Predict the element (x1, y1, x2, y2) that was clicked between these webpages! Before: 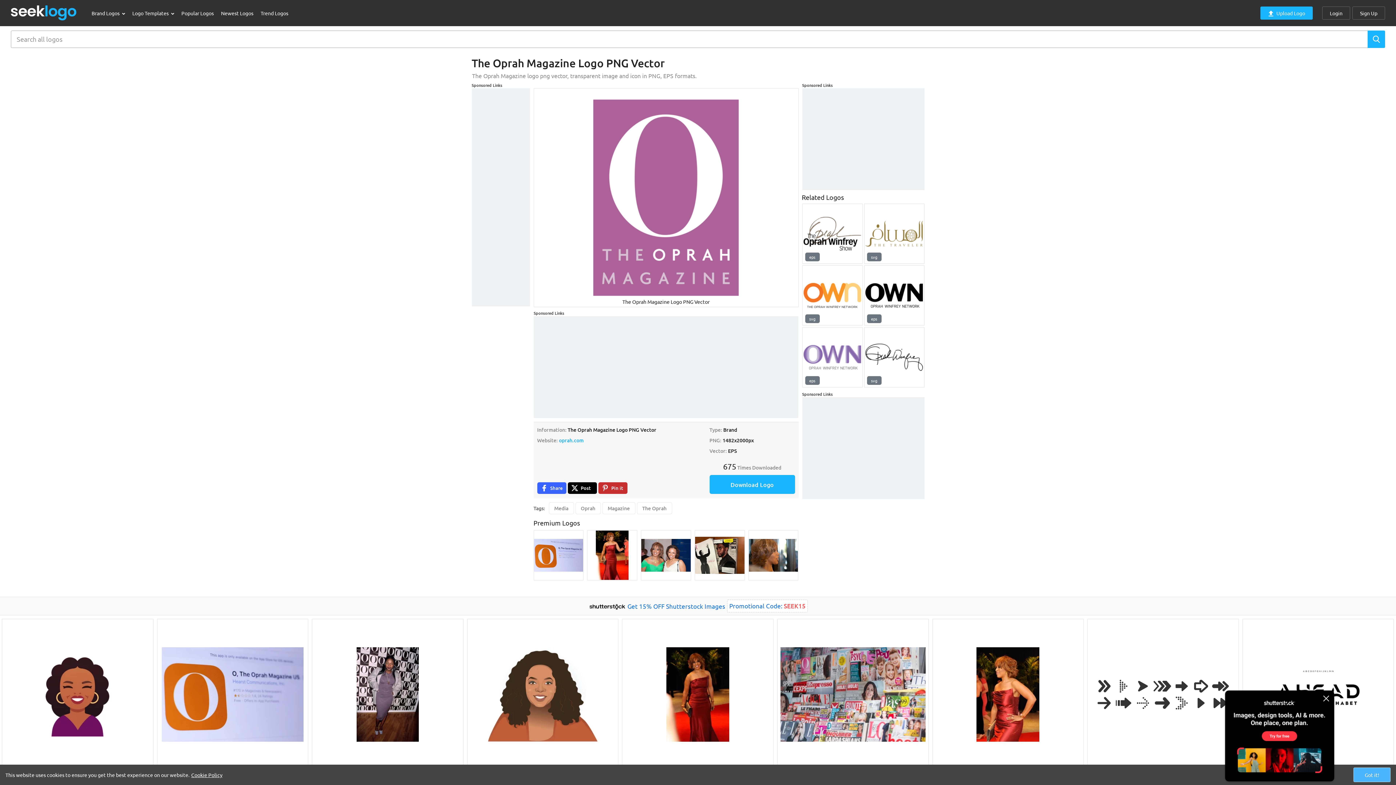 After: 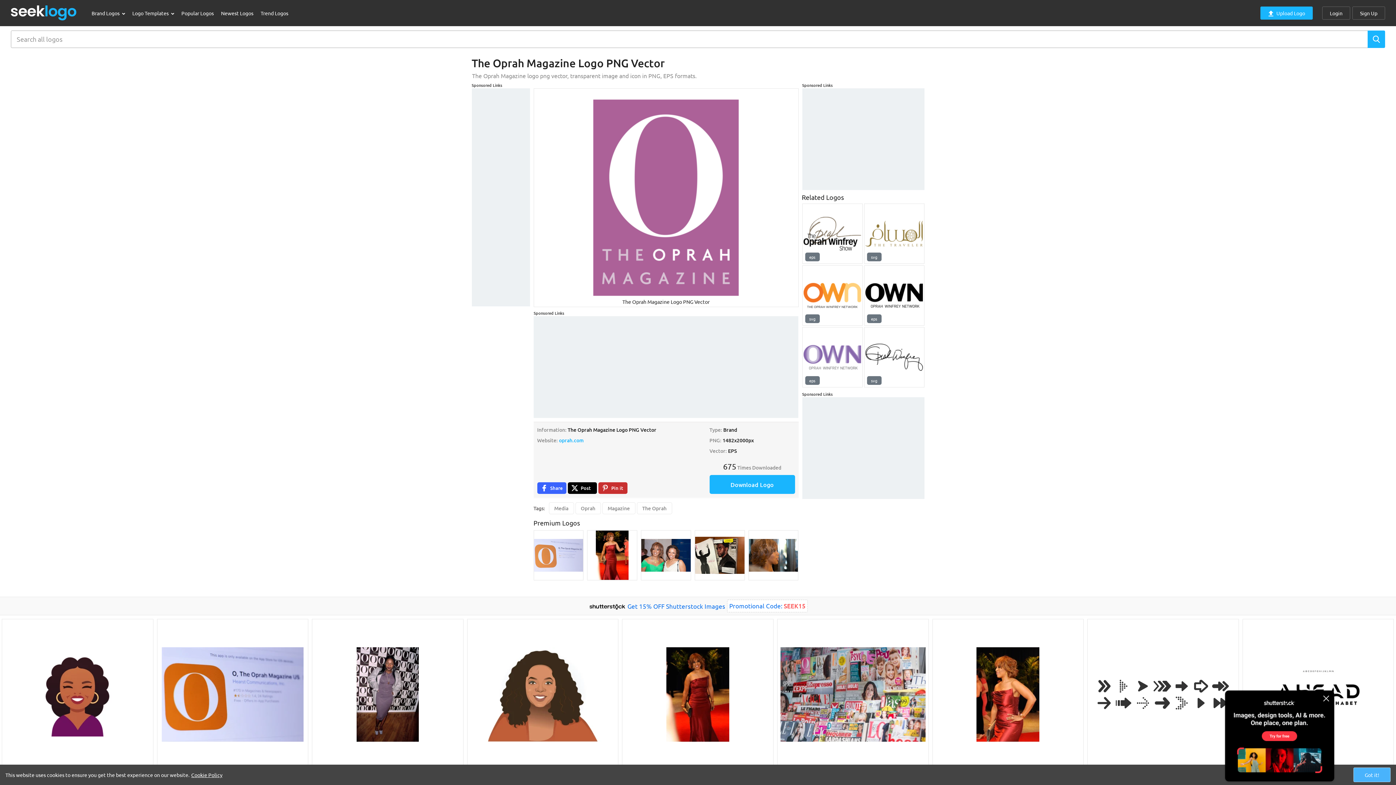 Action: bbox: (533, 530, 583, 580)